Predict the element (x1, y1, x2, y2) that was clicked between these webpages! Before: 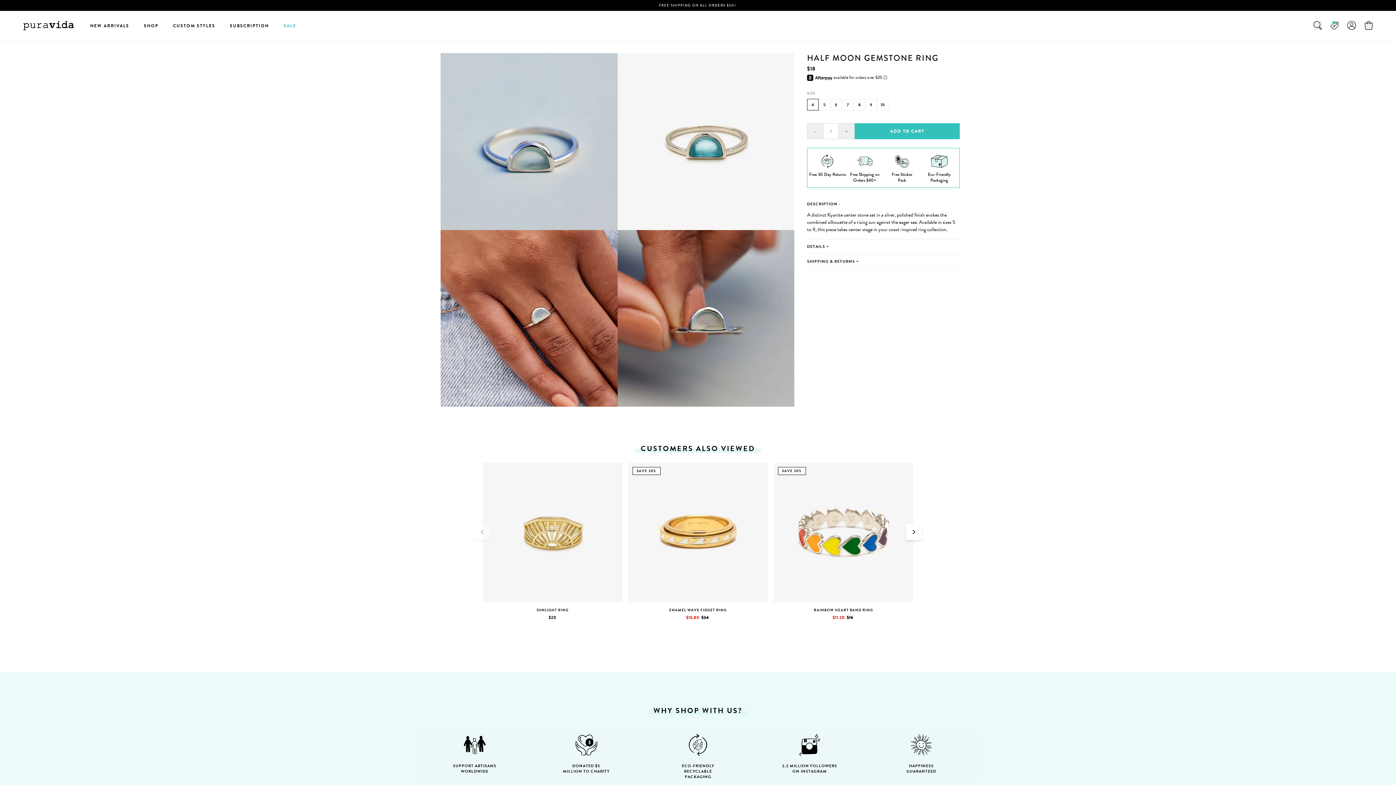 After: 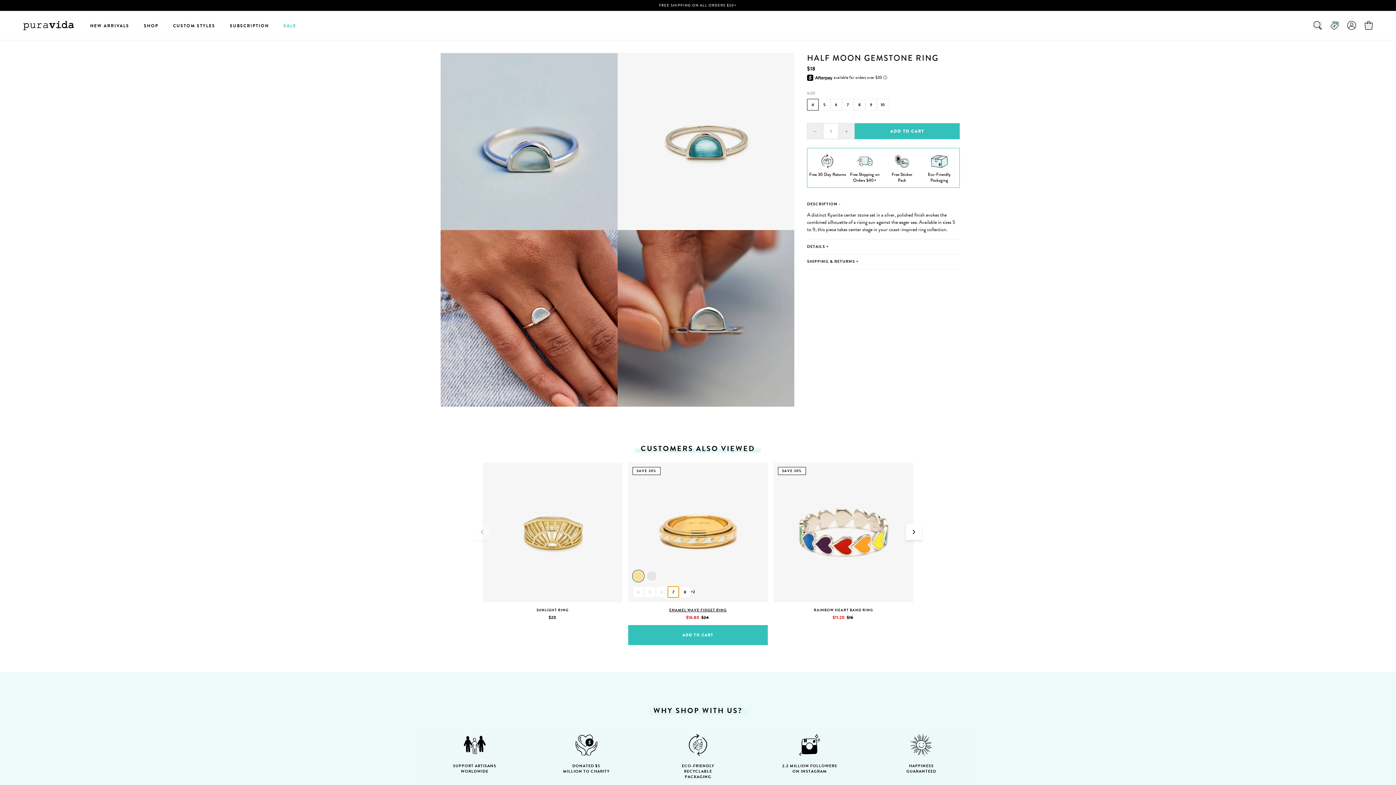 Action: label: Size - 7 bbox: (667, 586, 679, 598)